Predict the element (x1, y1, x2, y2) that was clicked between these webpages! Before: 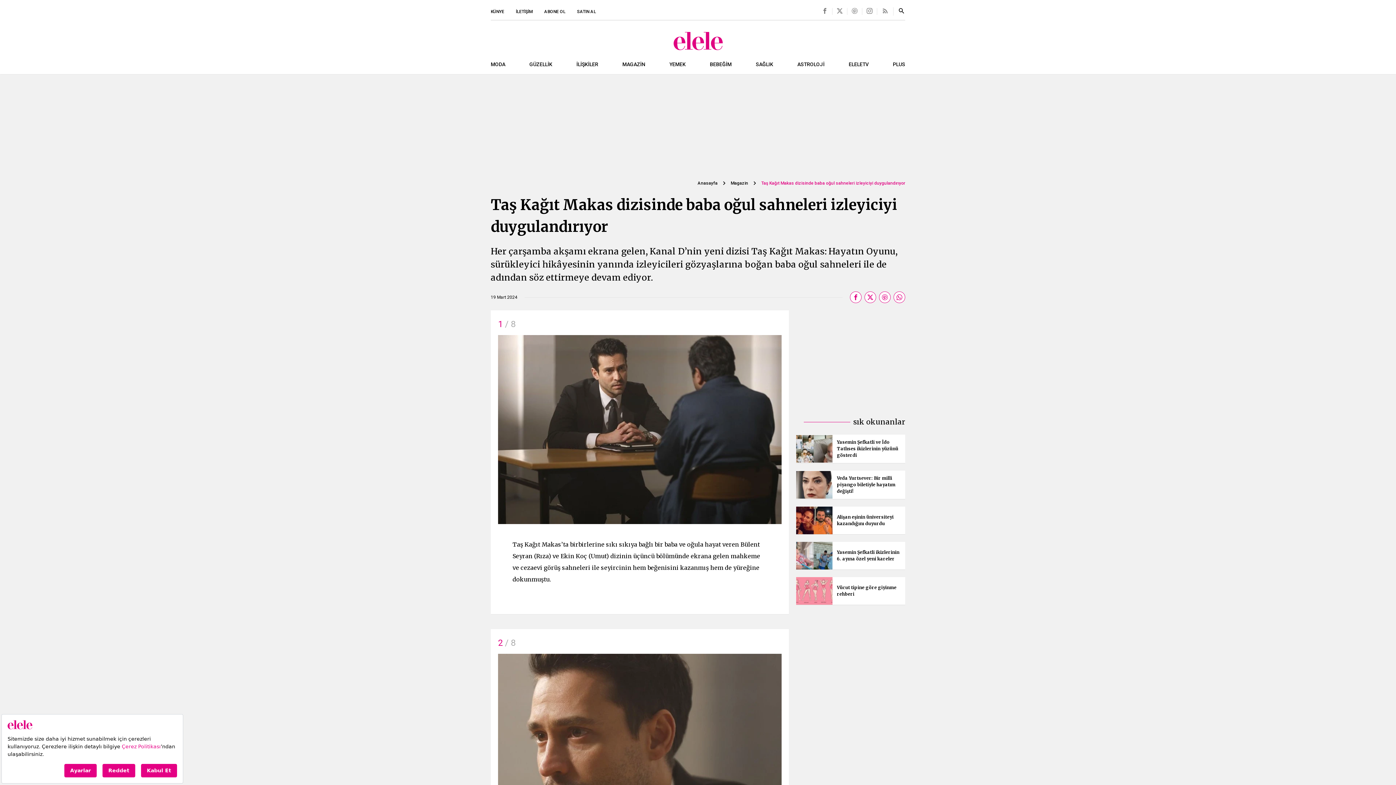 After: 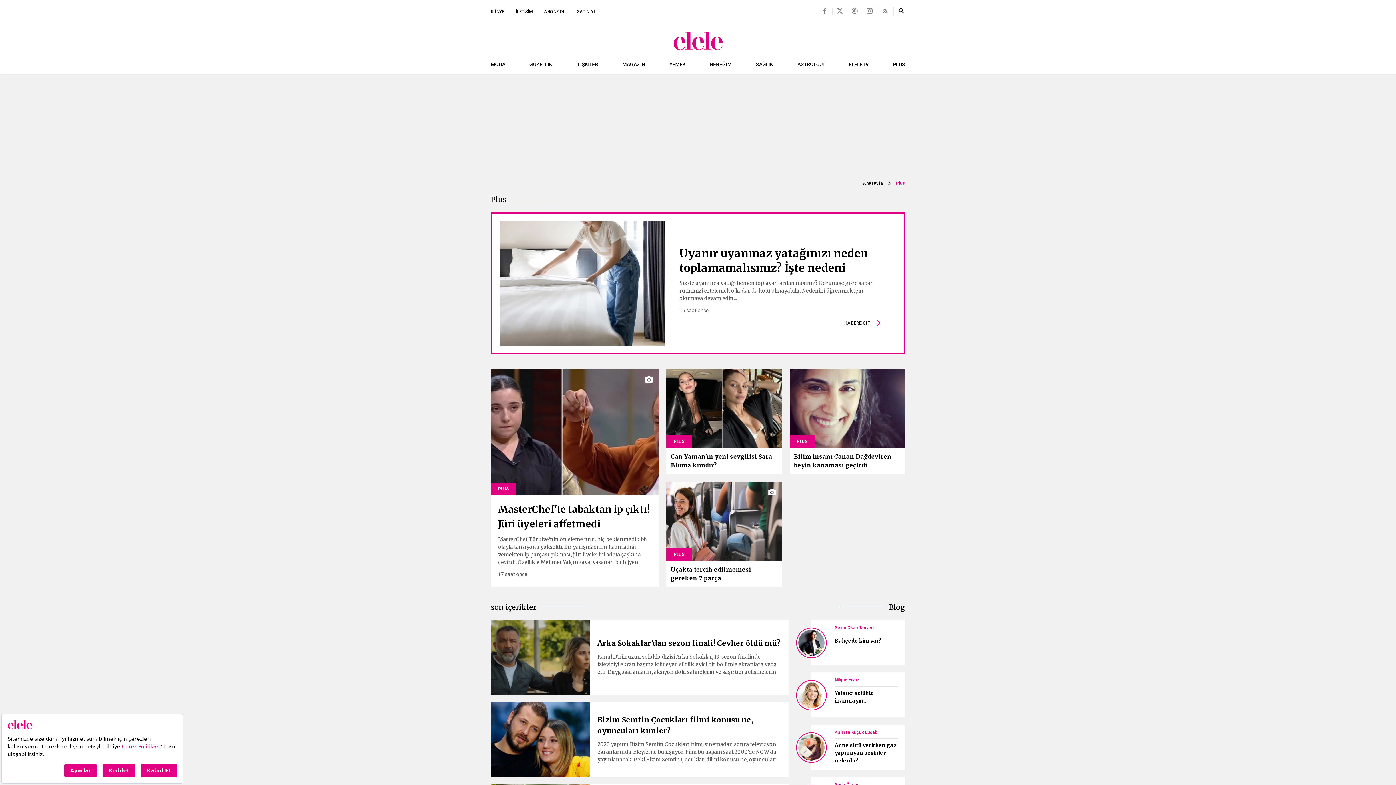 Action: bbox: (893, 61, 905, 74) label: PLUS